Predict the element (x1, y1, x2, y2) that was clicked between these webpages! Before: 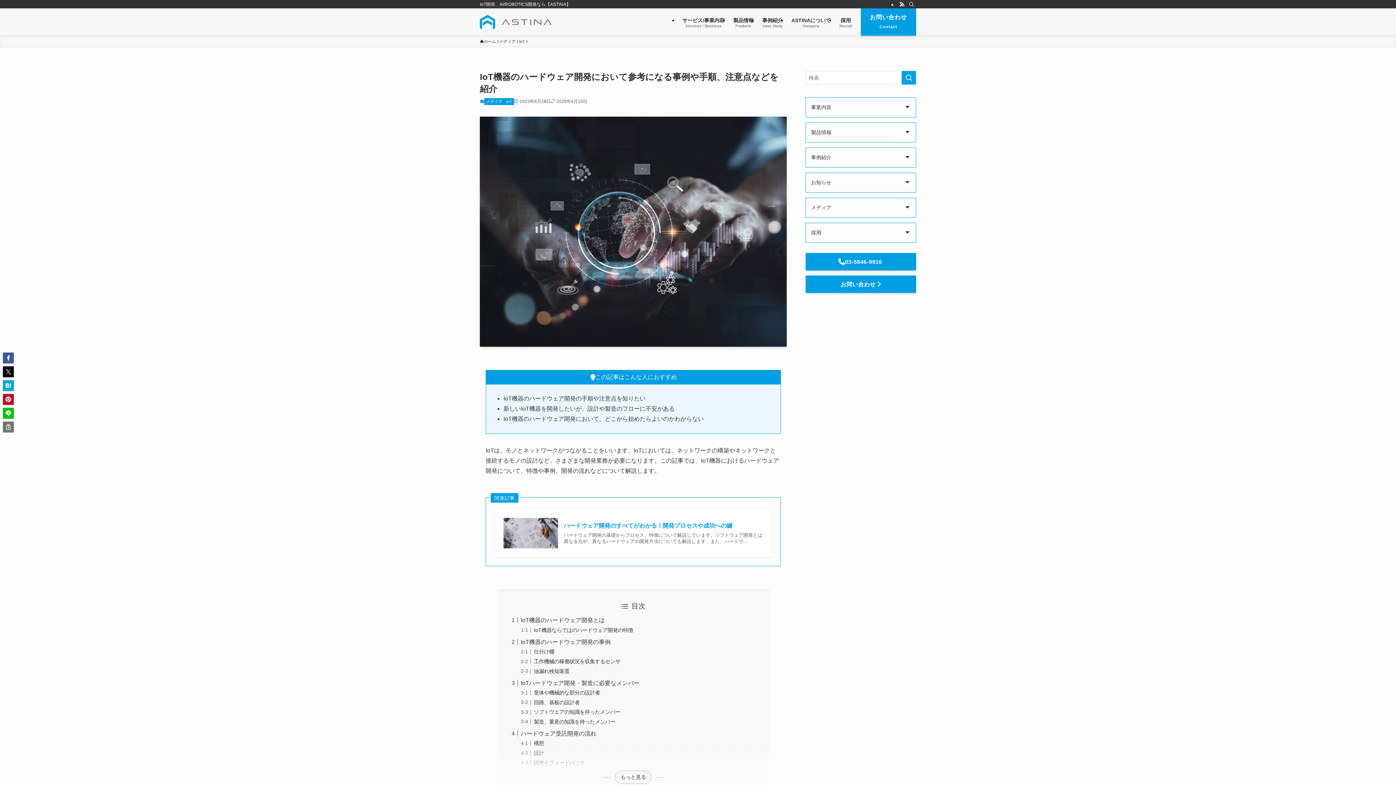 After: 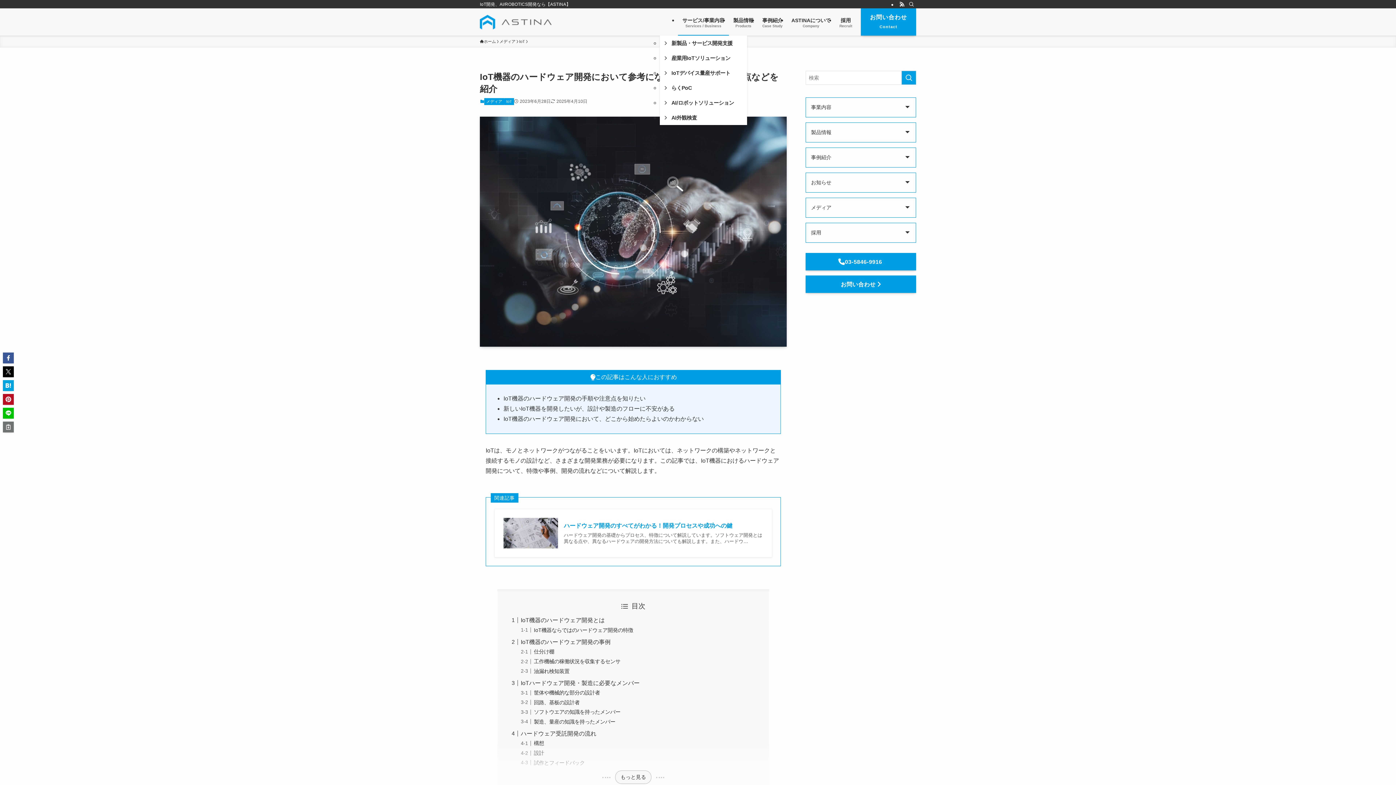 Action: bbox: (678, 8, 729, 35) label: サービス/事業内容
Services / Business